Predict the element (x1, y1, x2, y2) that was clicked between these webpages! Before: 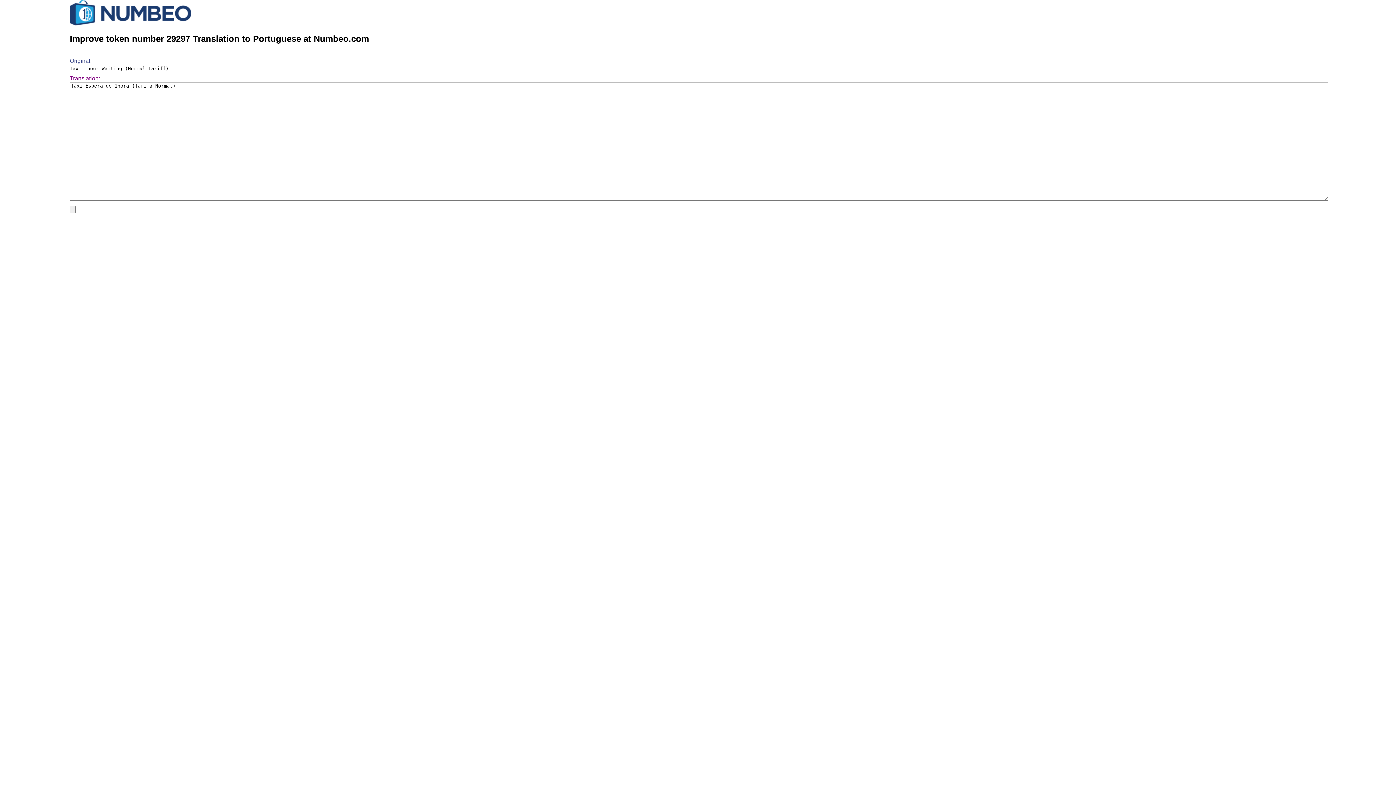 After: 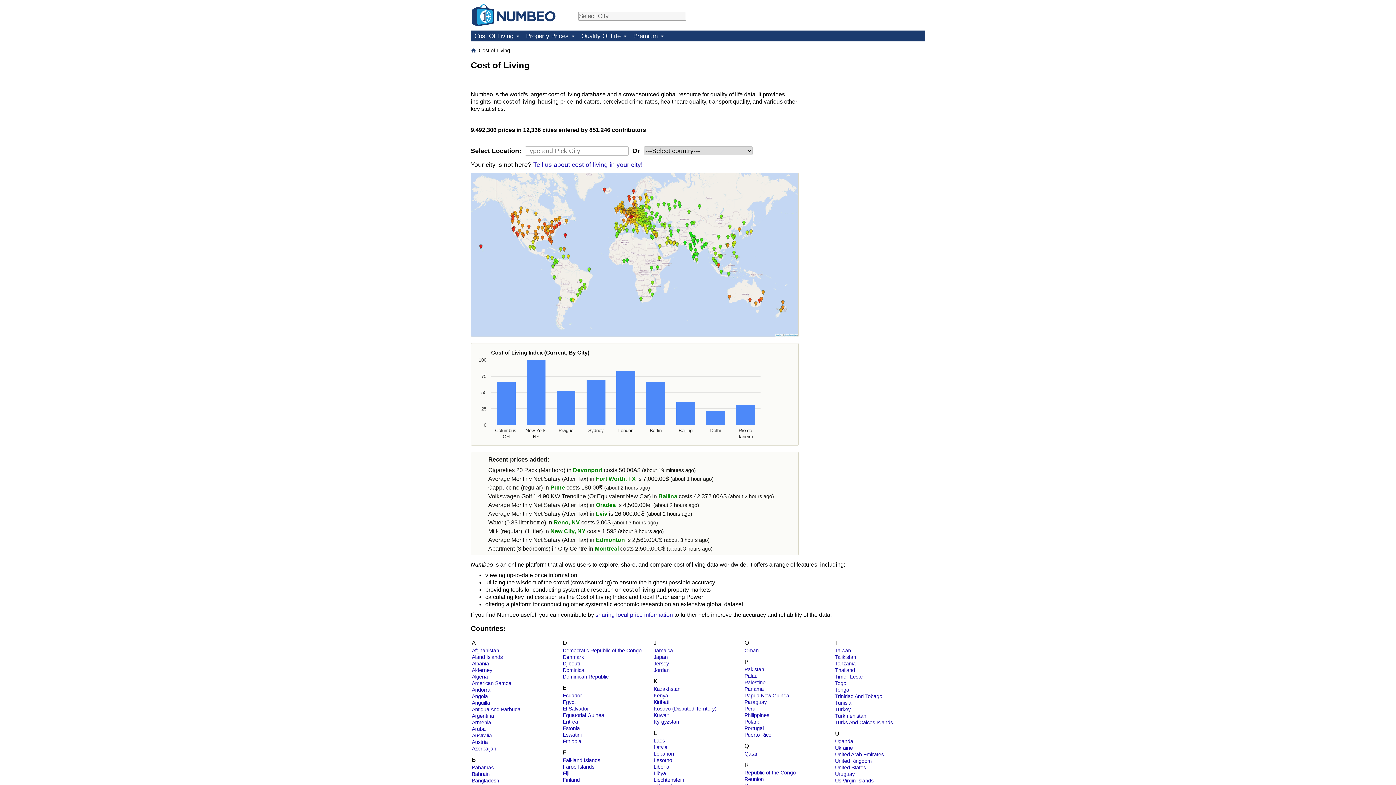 Action: bbox: (69, 20, 191, 26)